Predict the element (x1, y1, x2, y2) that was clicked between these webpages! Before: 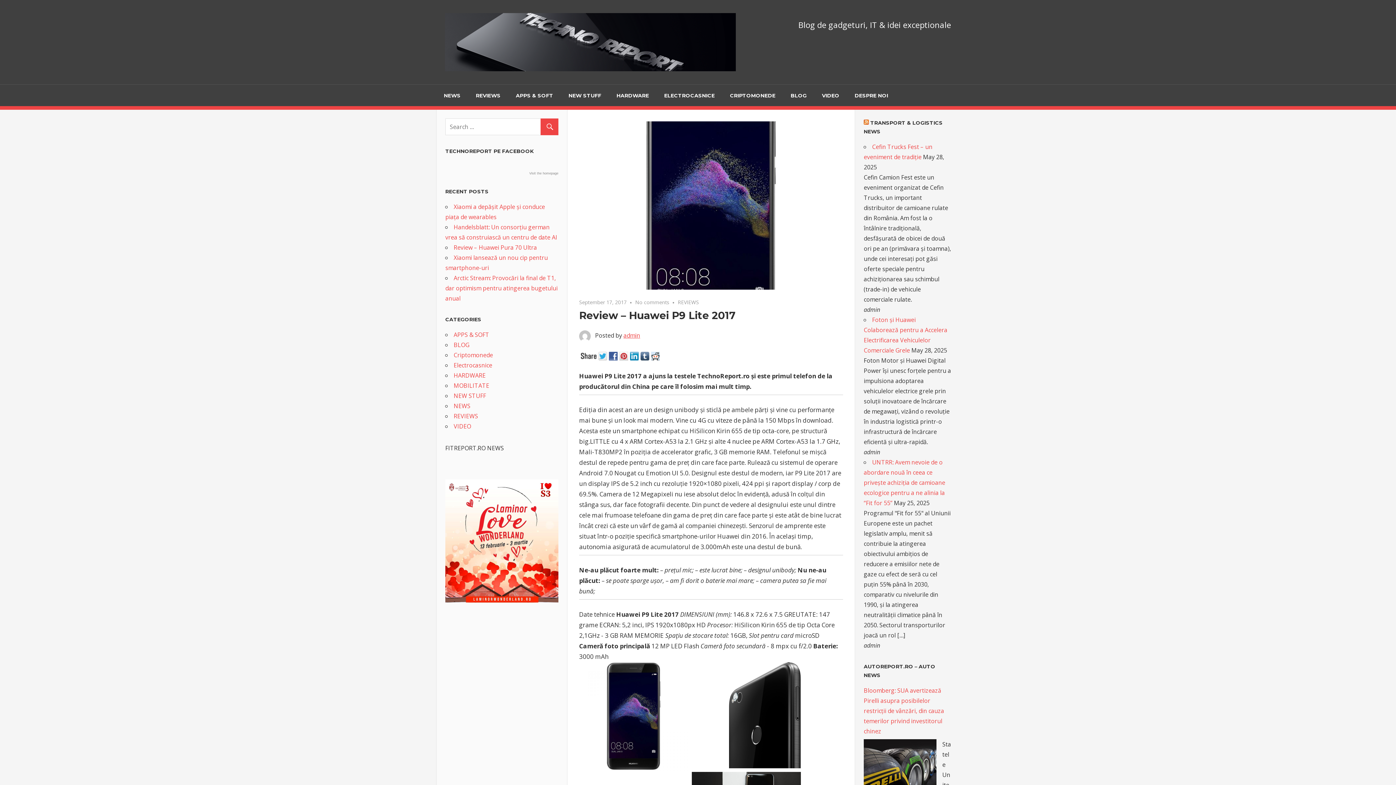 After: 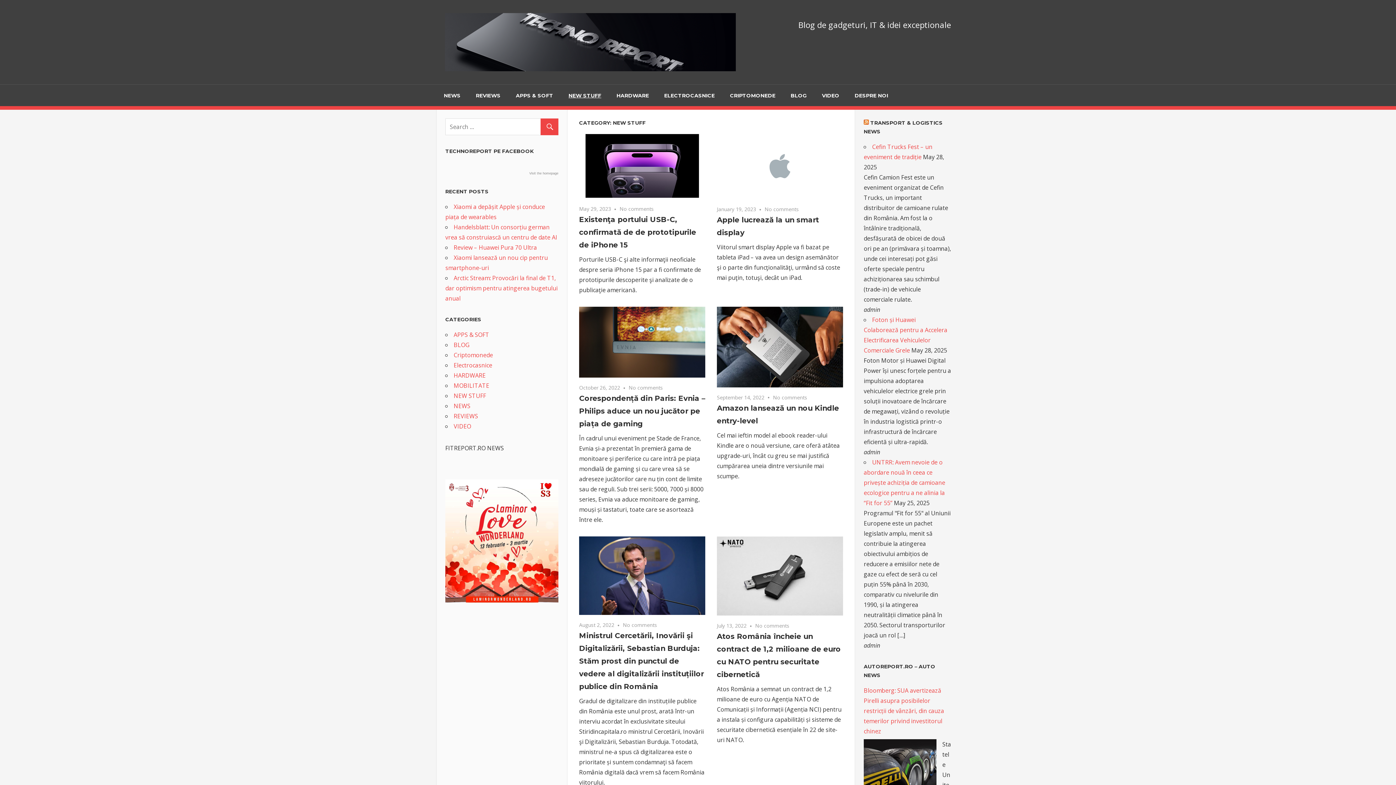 Action: bbox: (561, 84, 609, 106) label: NEW STUFF